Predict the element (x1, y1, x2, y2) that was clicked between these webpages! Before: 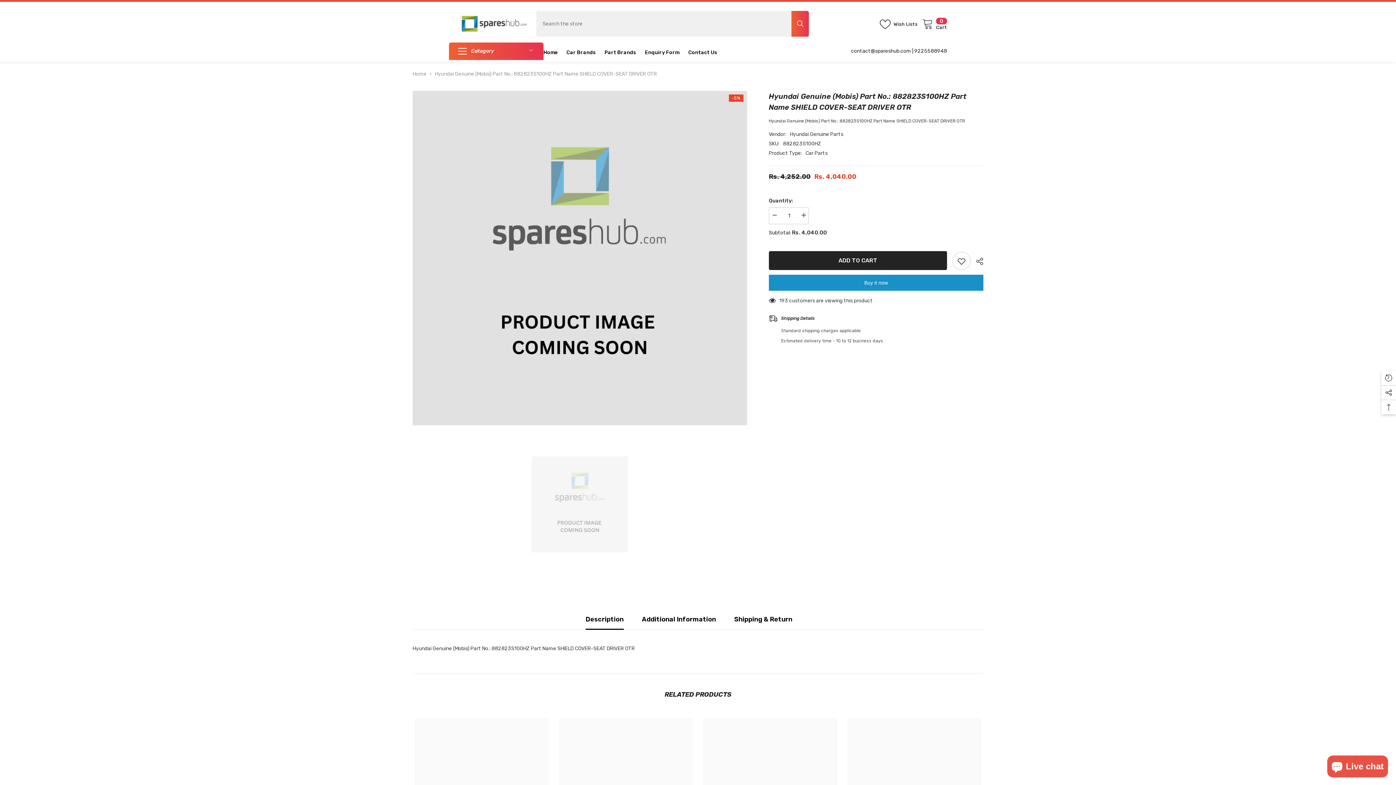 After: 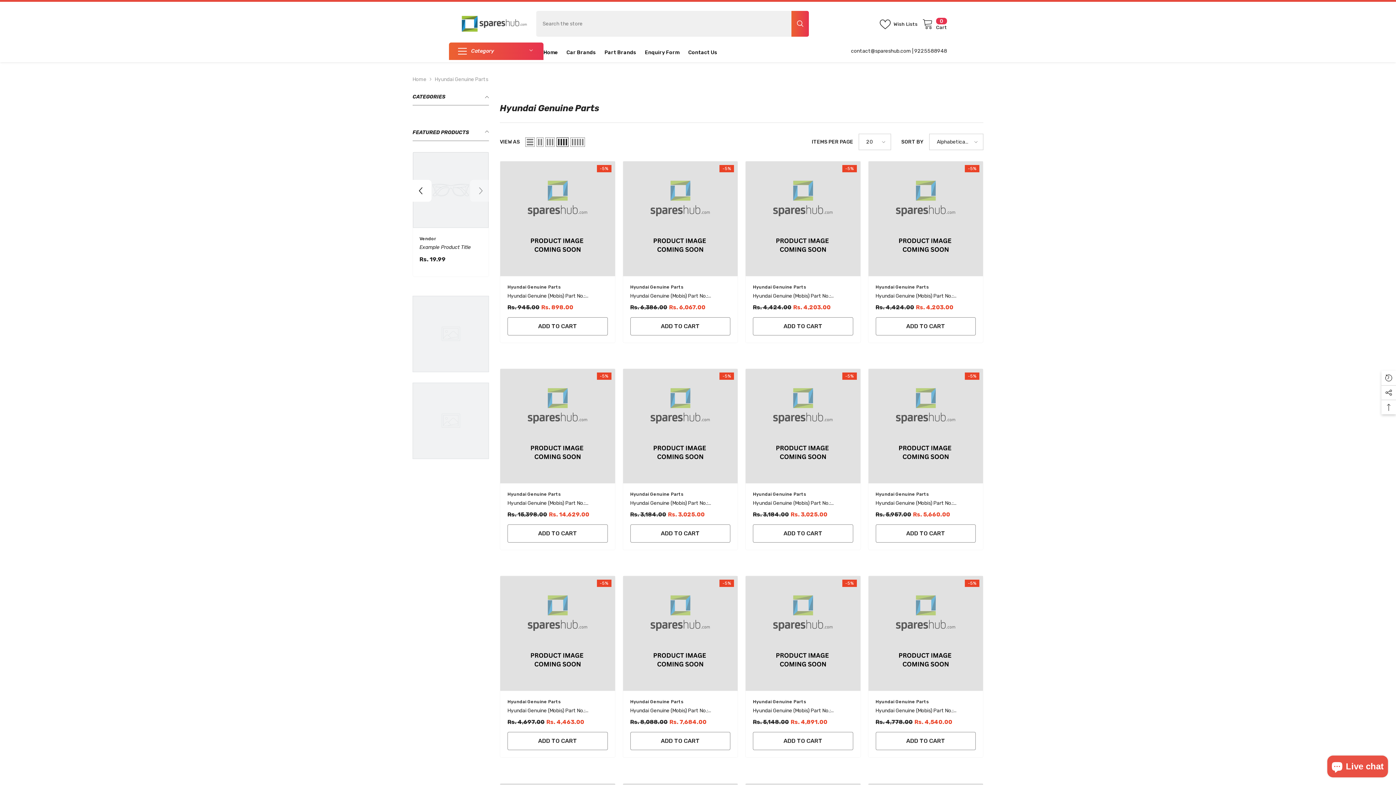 Action: label: Hyundai Genuine Parts bbox: (790, 131, 843, 137)